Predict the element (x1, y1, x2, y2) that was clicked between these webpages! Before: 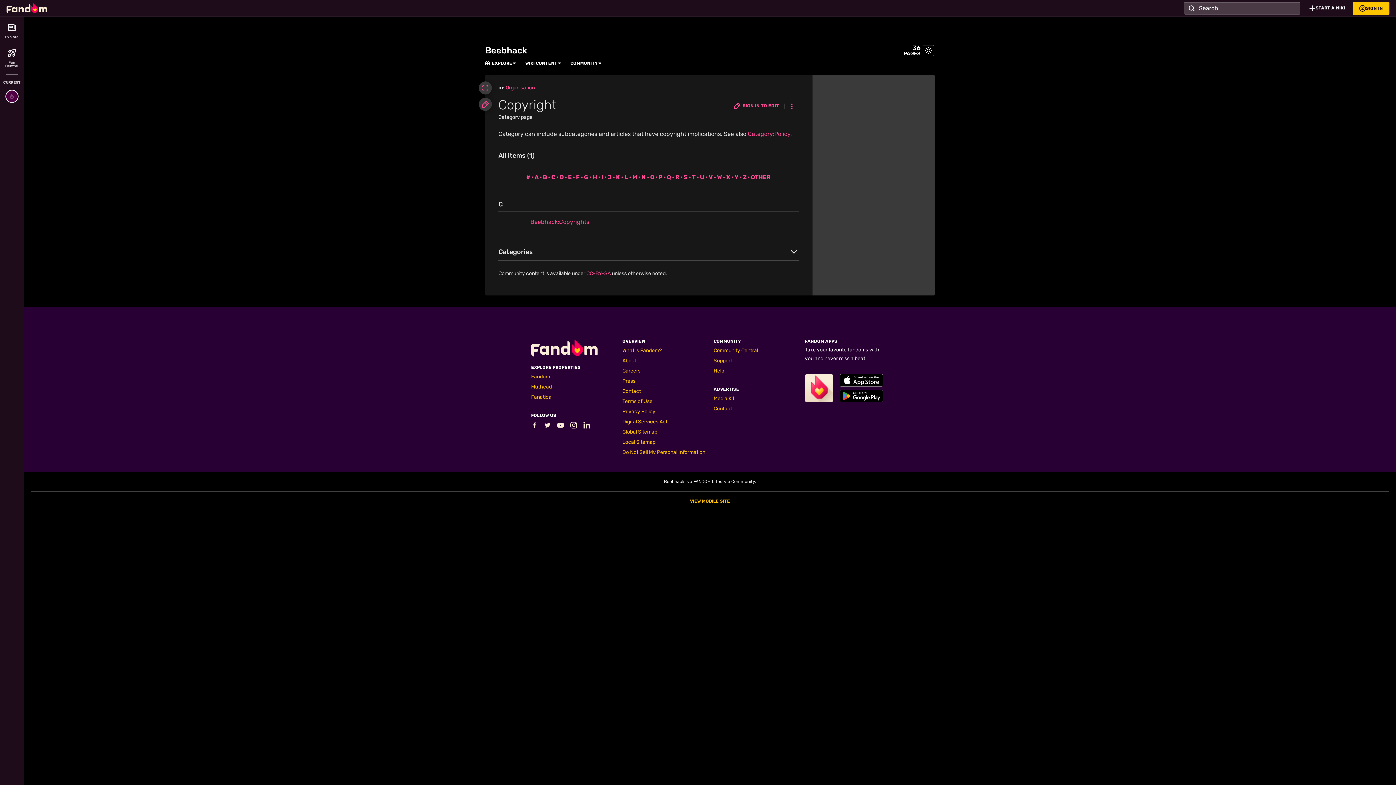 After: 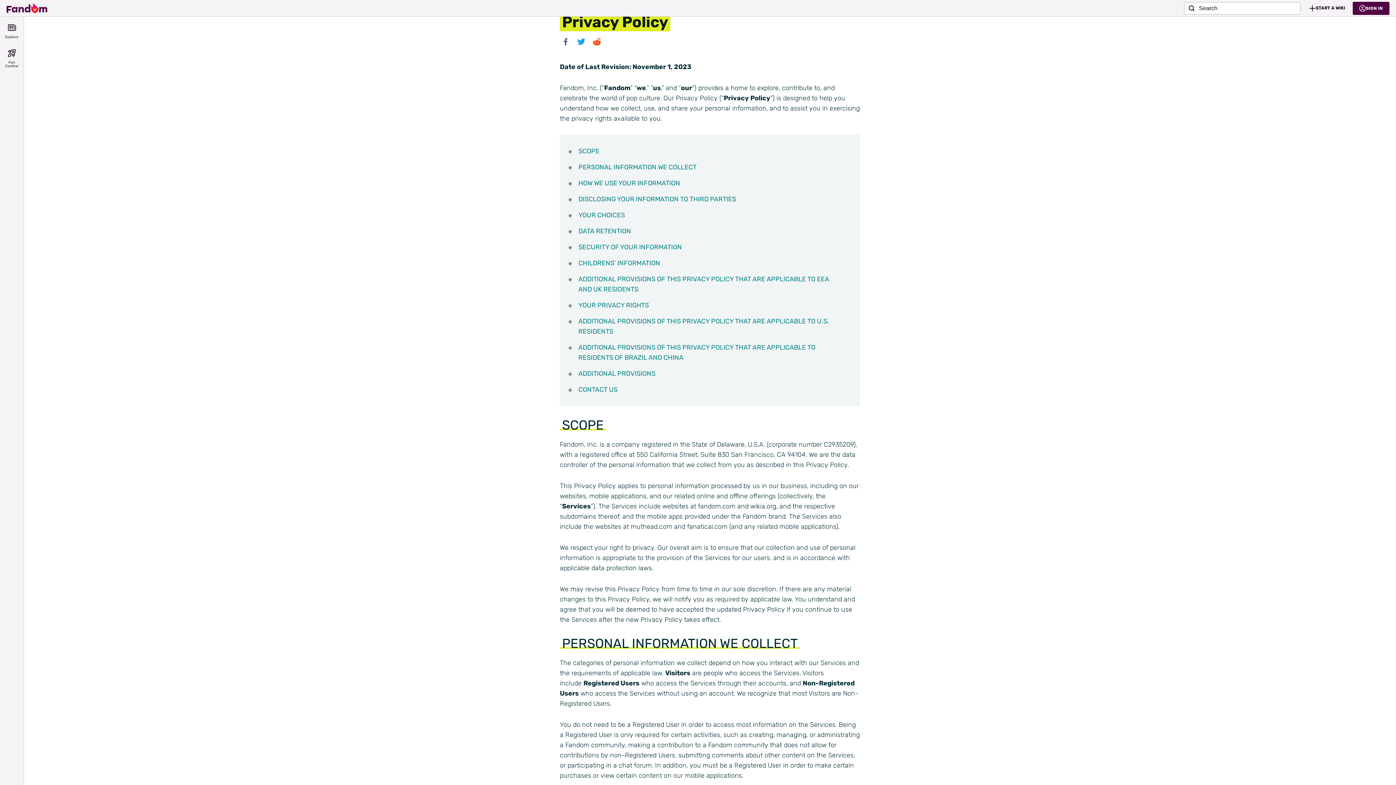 Action: bbox: (622, 408, 655, 414) label: Privacy Policy